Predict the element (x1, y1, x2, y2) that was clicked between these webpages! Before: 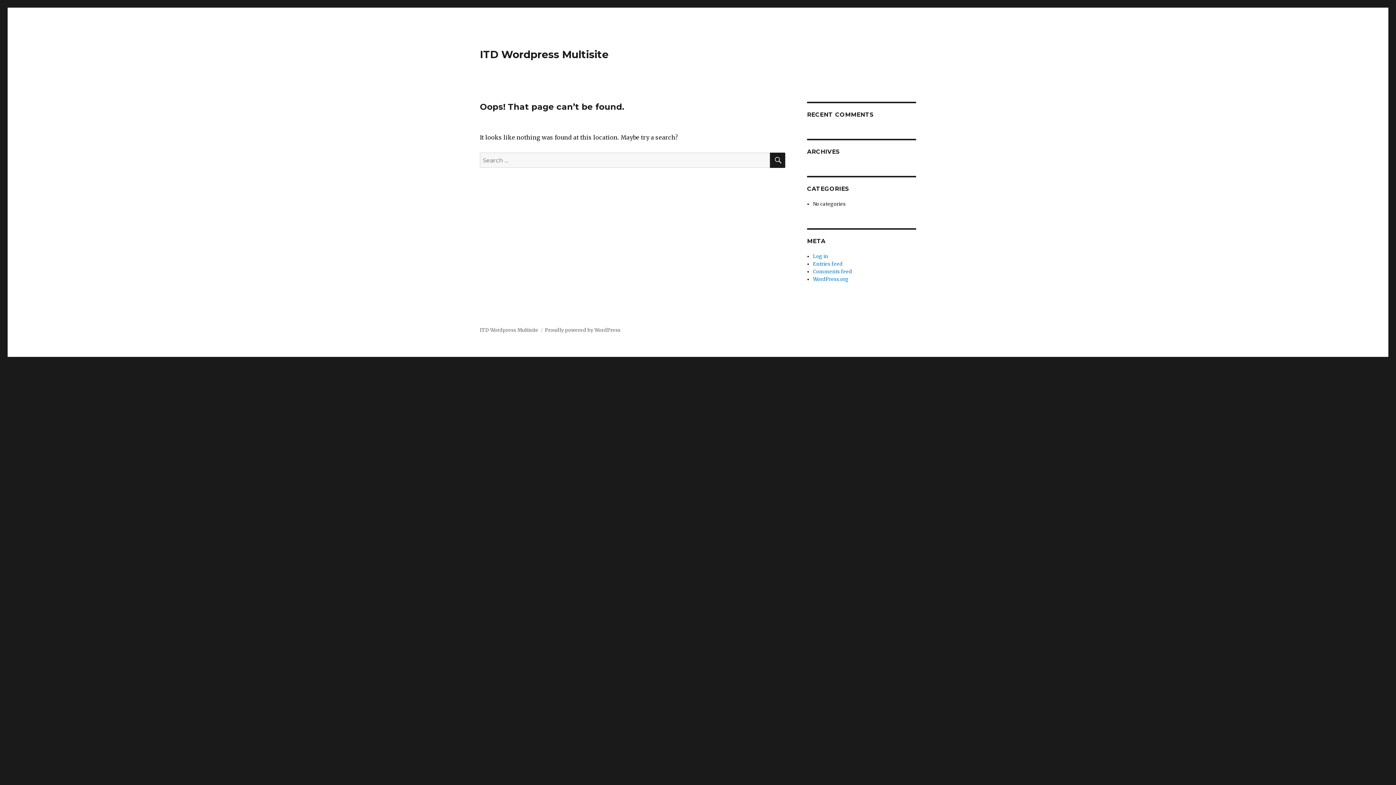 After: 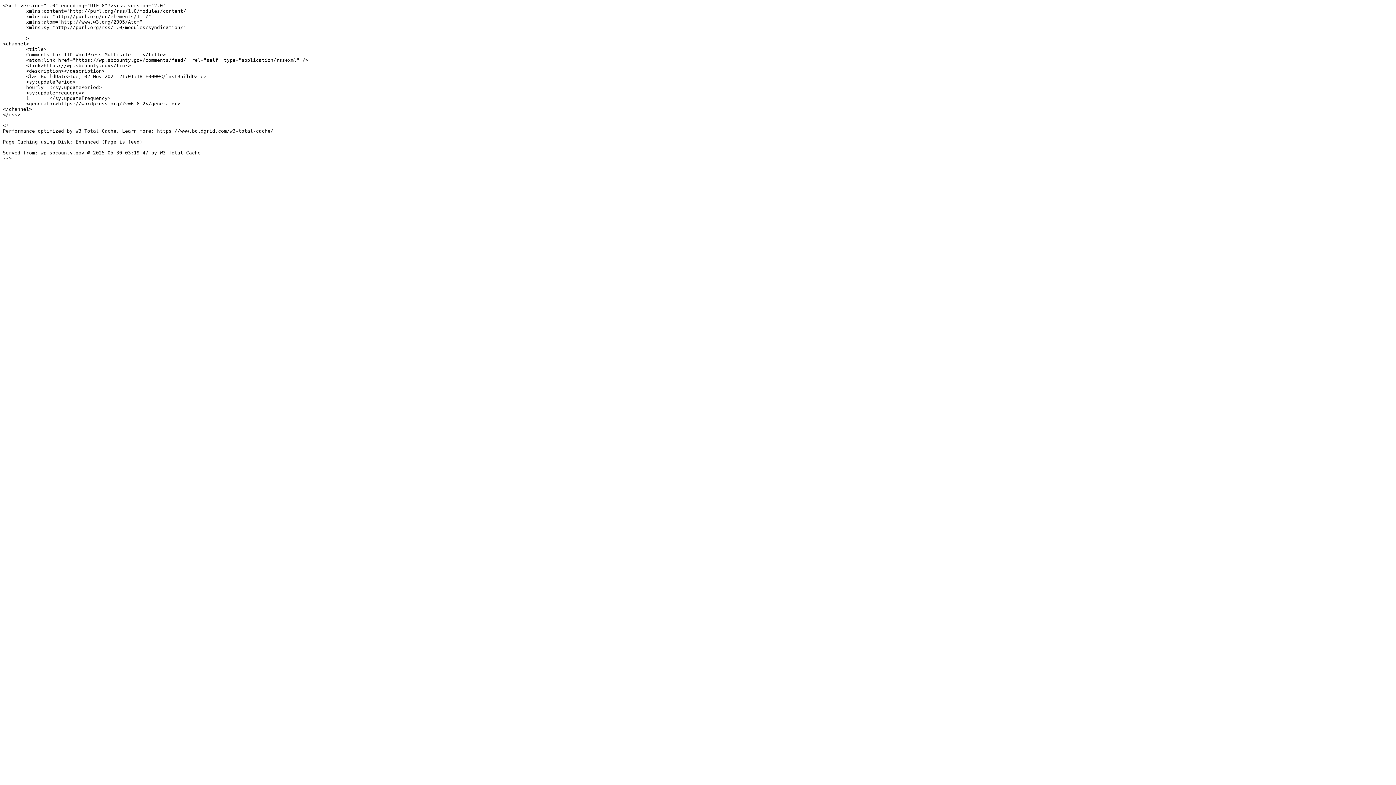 Action: label: Comments feed bbox: (813, 268, 852, 274)